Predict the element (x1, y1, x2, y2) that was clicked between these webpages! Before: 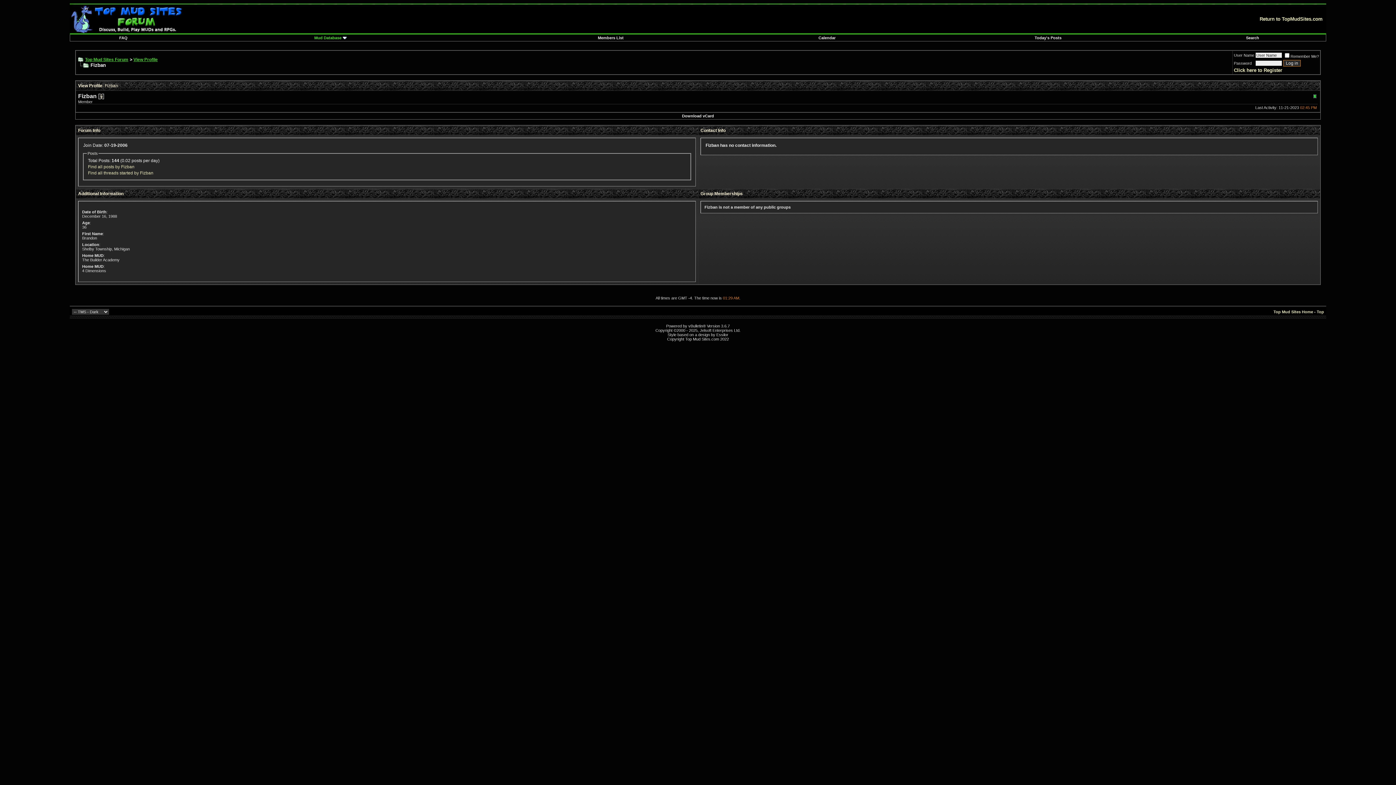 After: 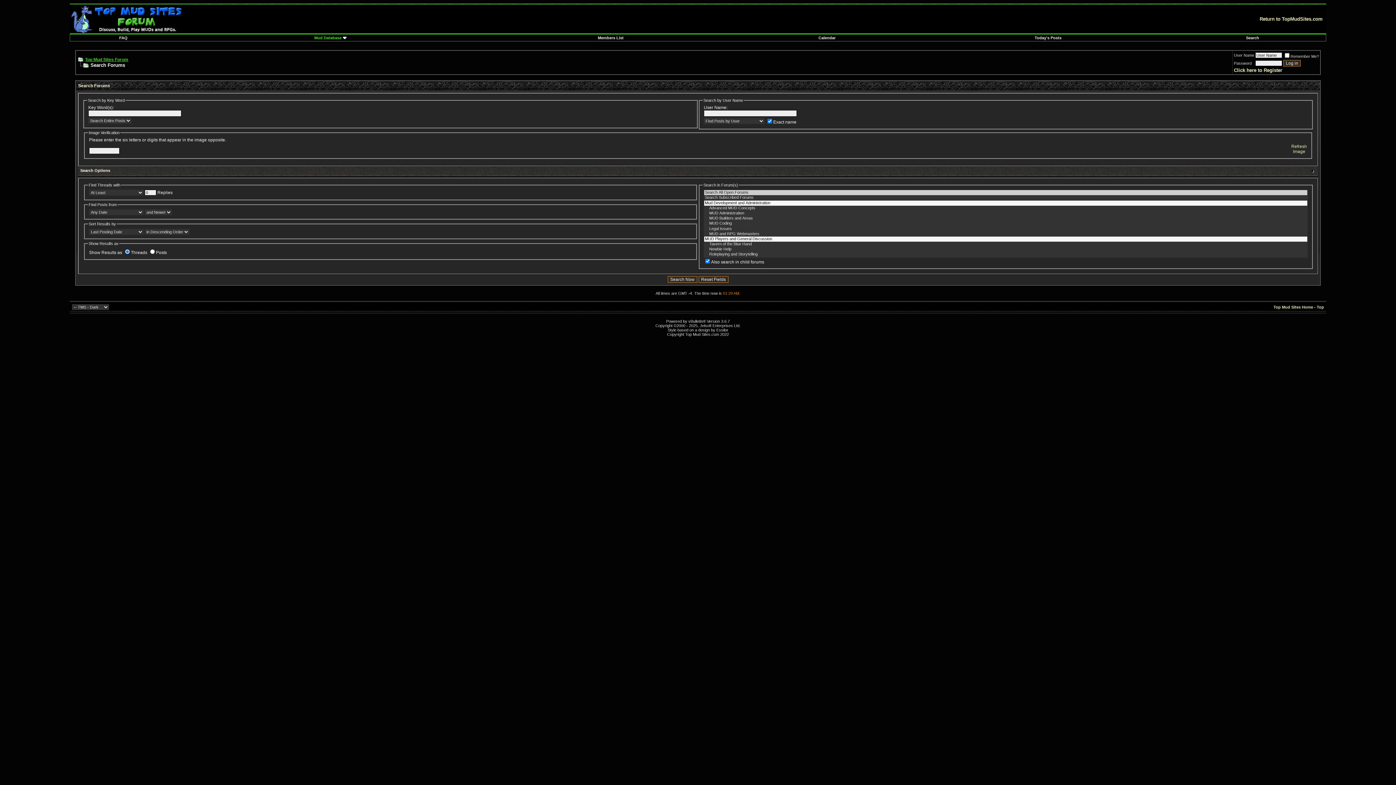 Action: label: Search bbox: (1246, 35, 1259, 40)